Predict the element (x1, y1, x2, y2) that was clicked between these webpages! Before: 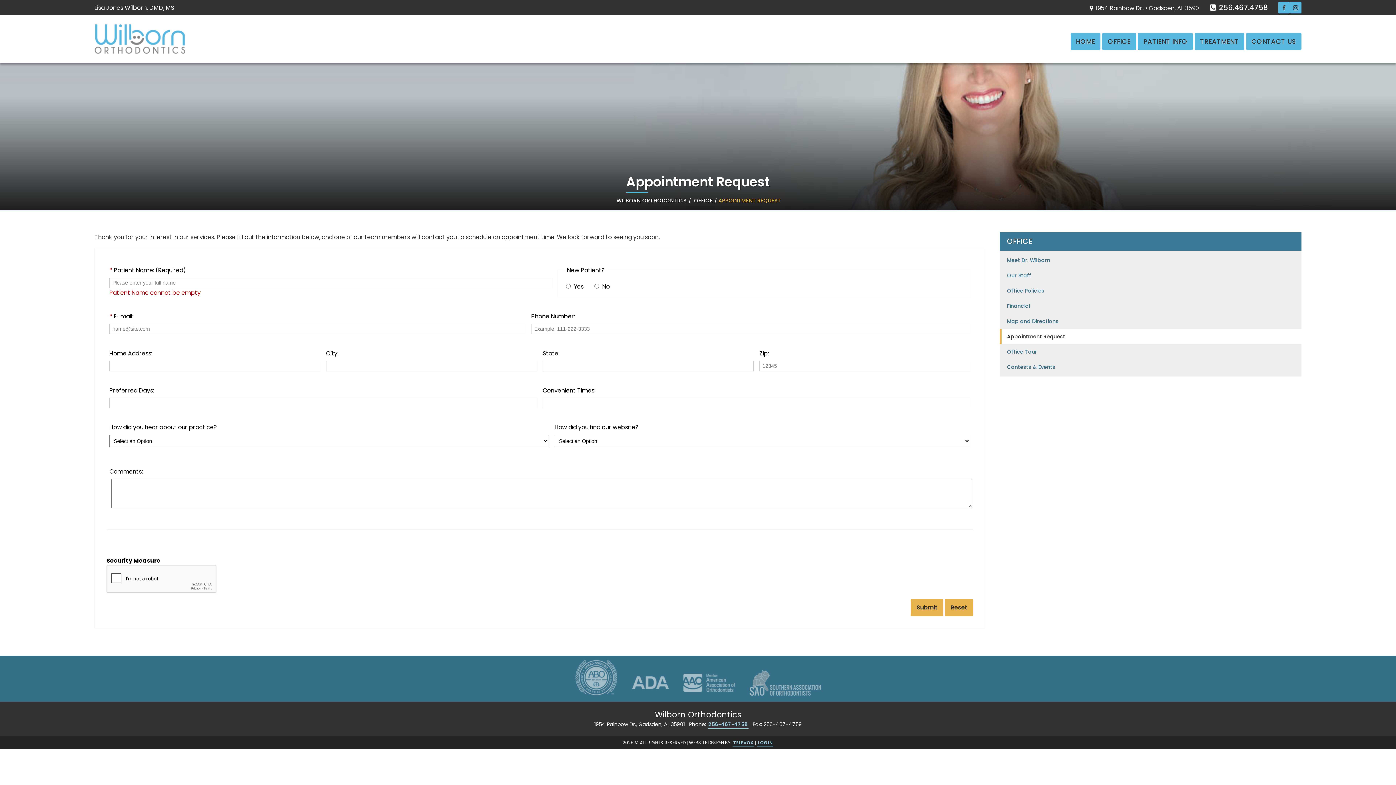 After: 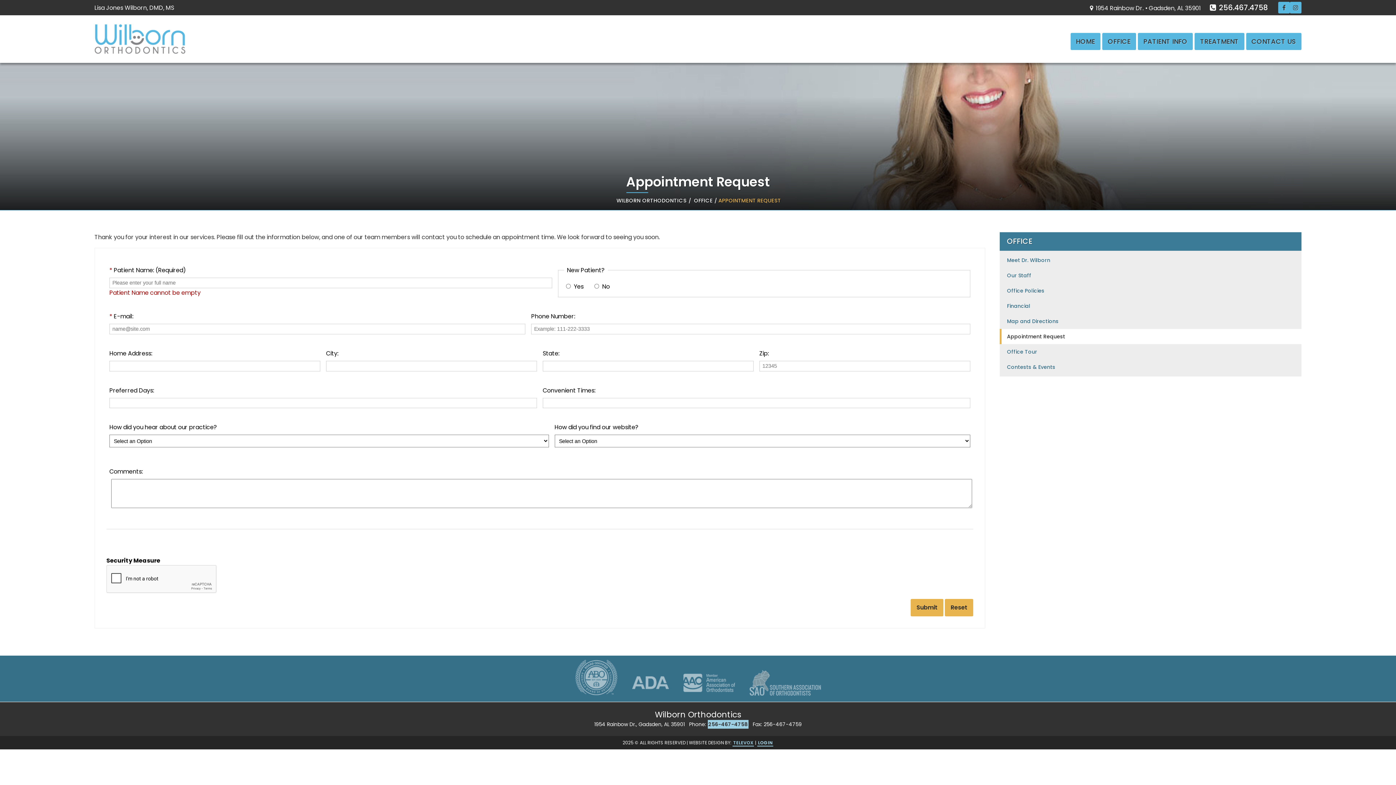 Action: bbox: (707, 720, 748, 729) label: 256-467-4758